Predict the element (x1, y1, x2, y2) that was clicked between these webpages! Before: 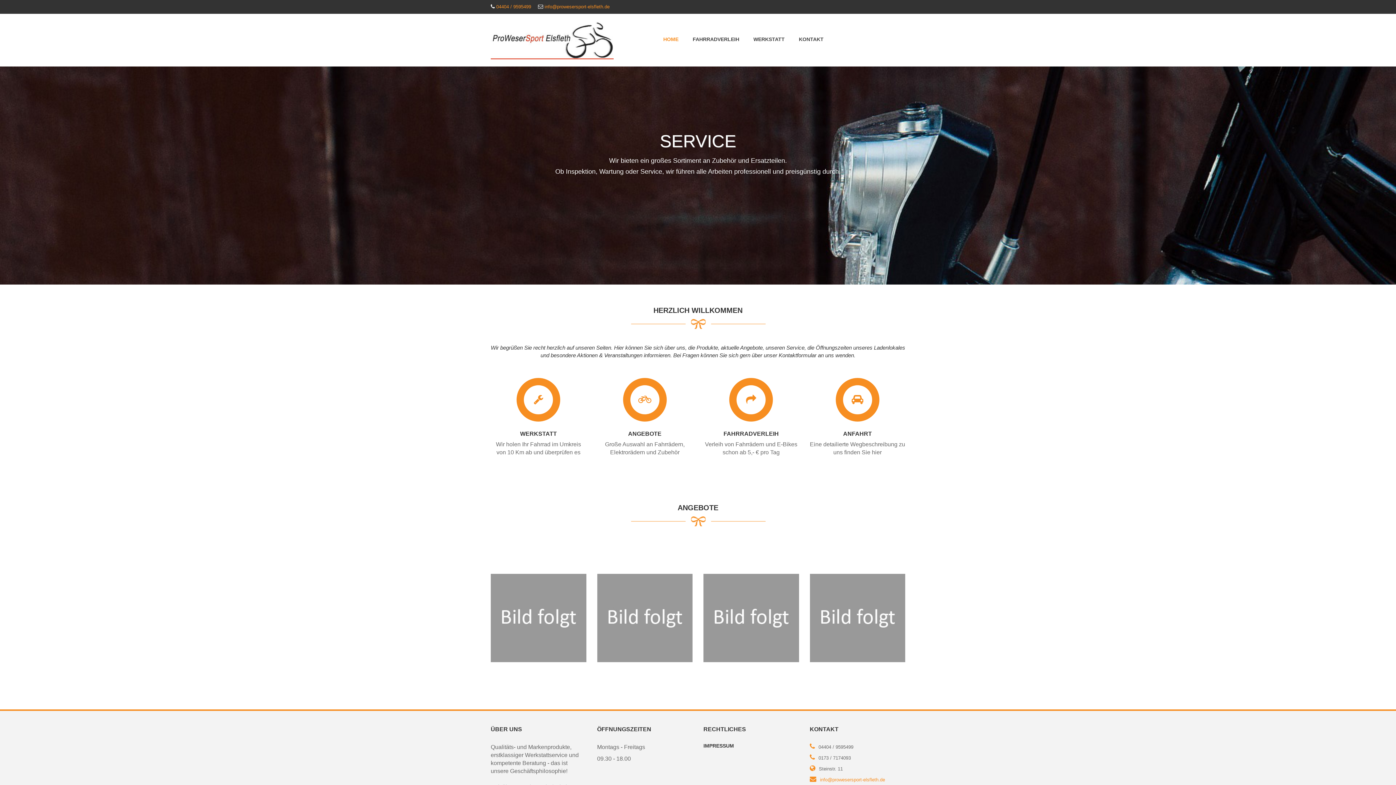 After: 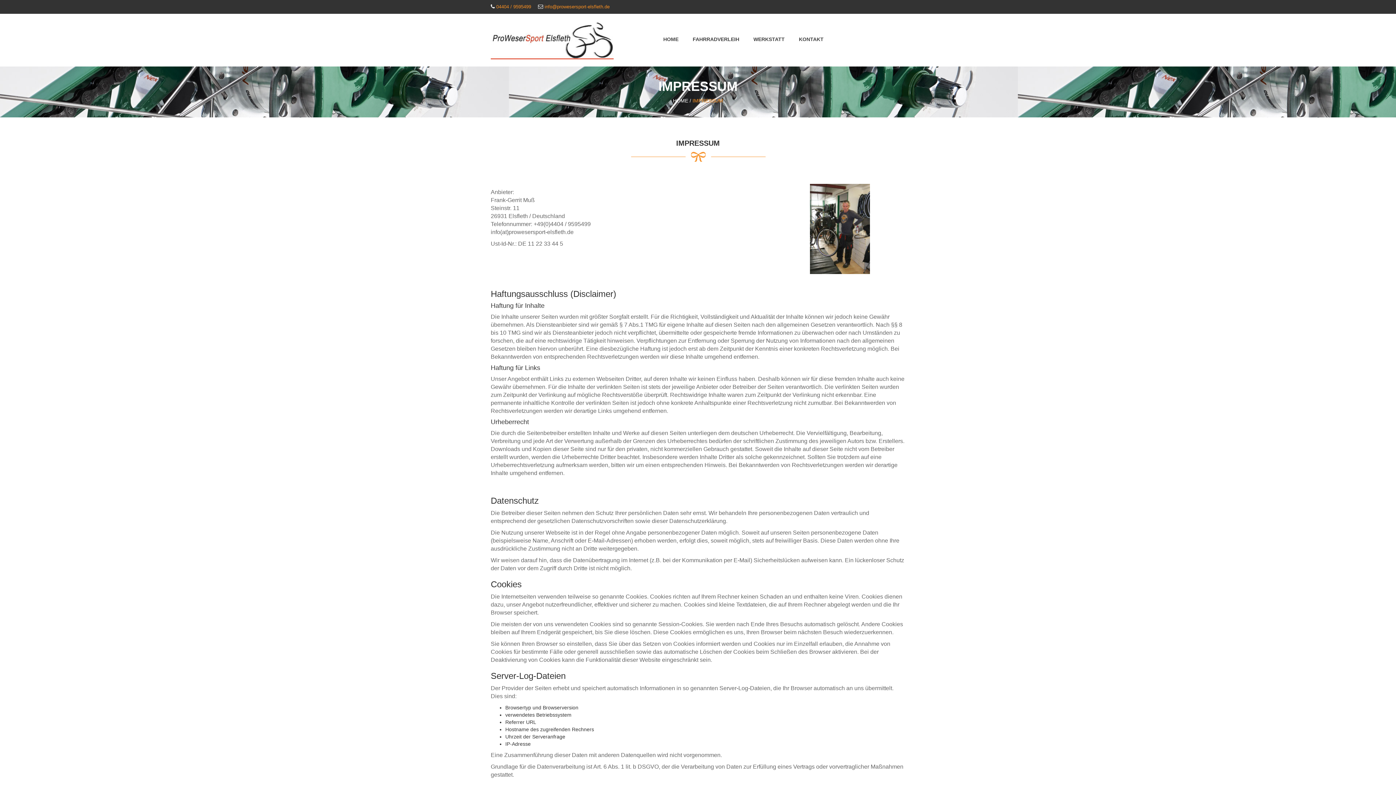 Action: label: IMPRESSUM bbox: (703, 743, 734, 749)